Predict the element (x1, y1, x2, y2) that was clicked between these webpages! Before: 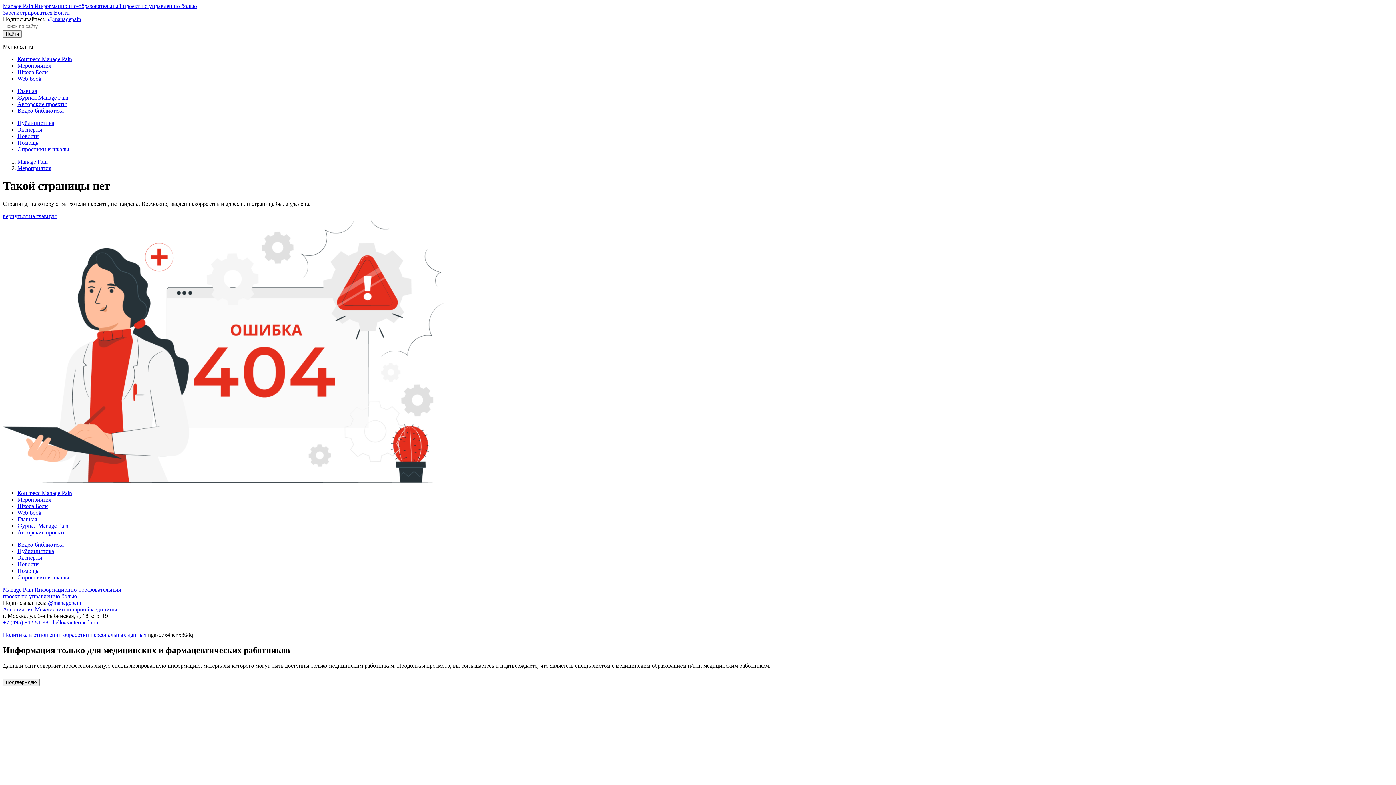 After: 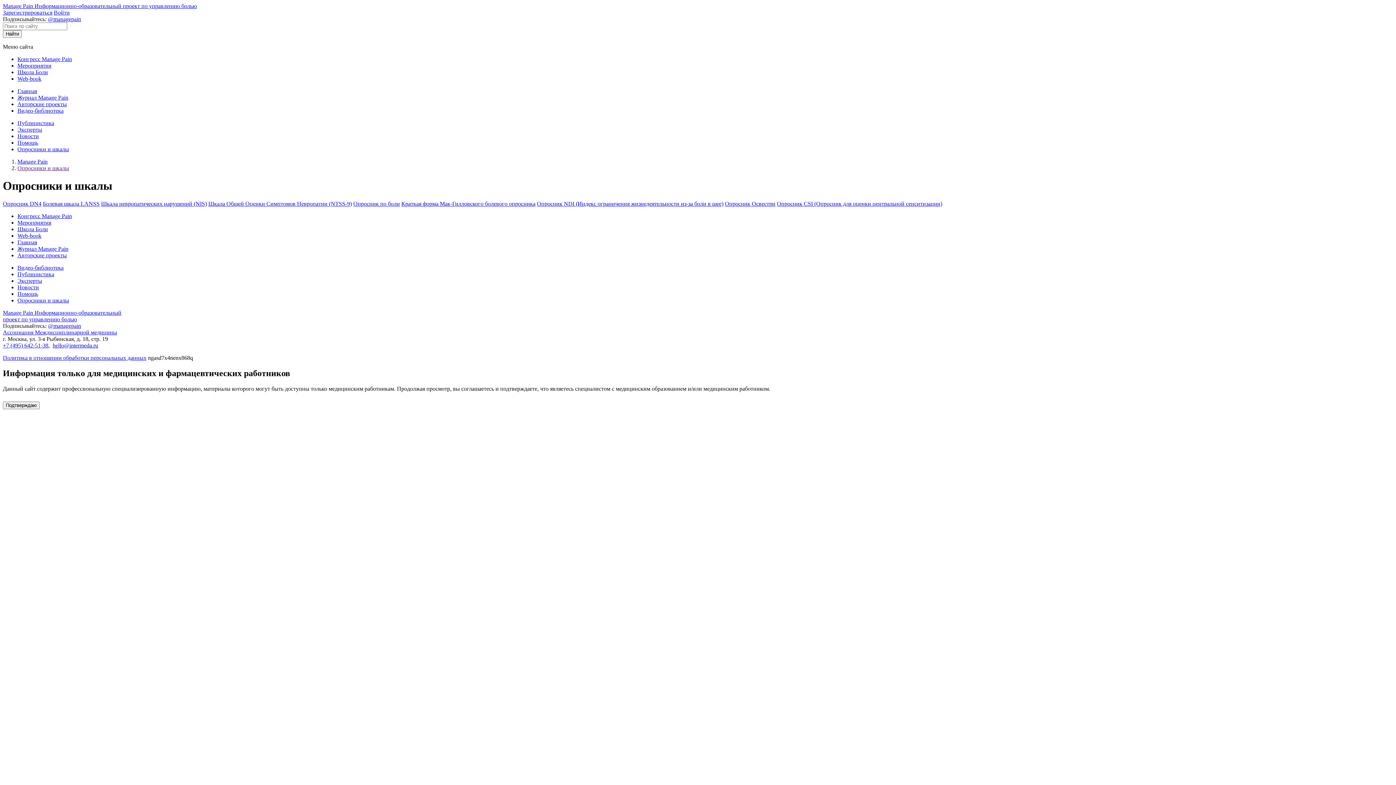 Action: label: Опросники и шкалы bbox: (17, 574, 69, 580)